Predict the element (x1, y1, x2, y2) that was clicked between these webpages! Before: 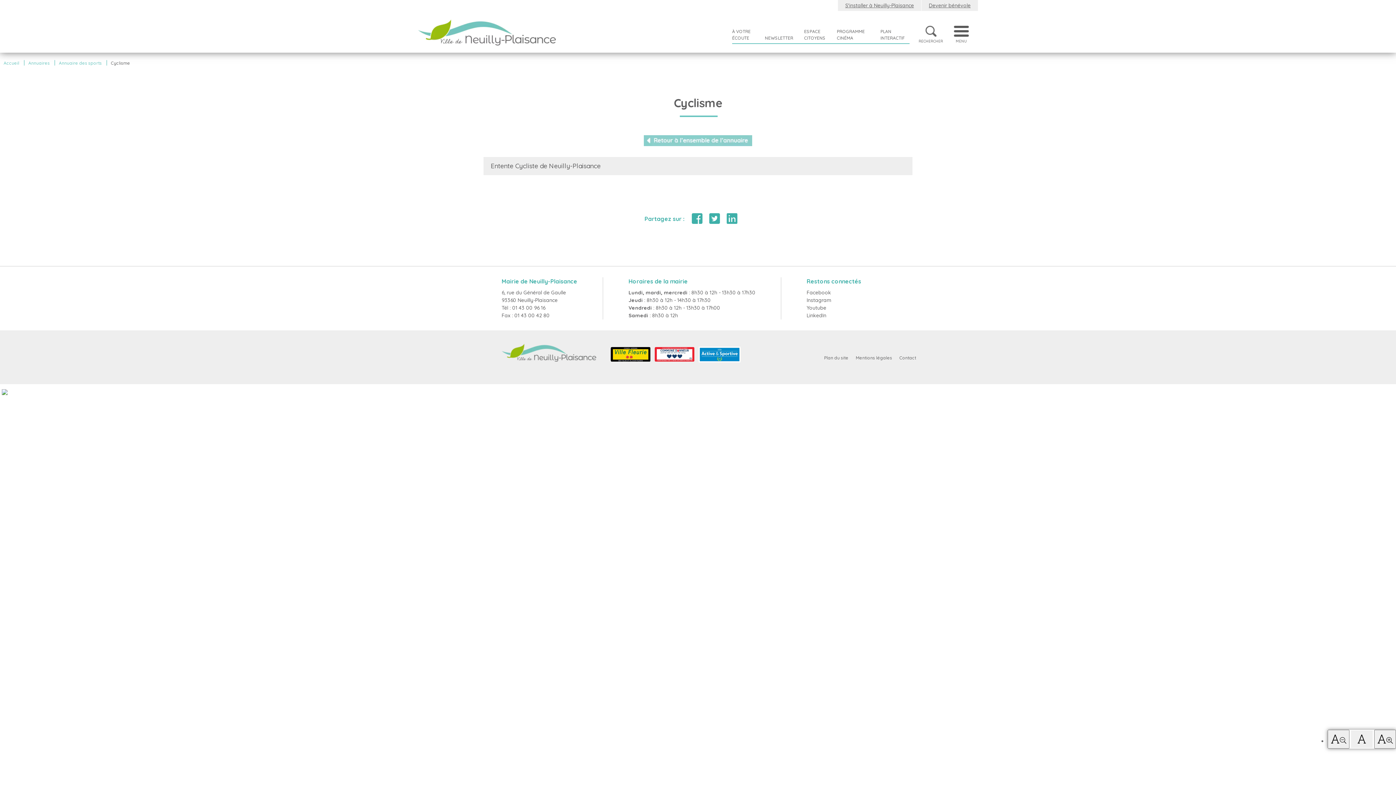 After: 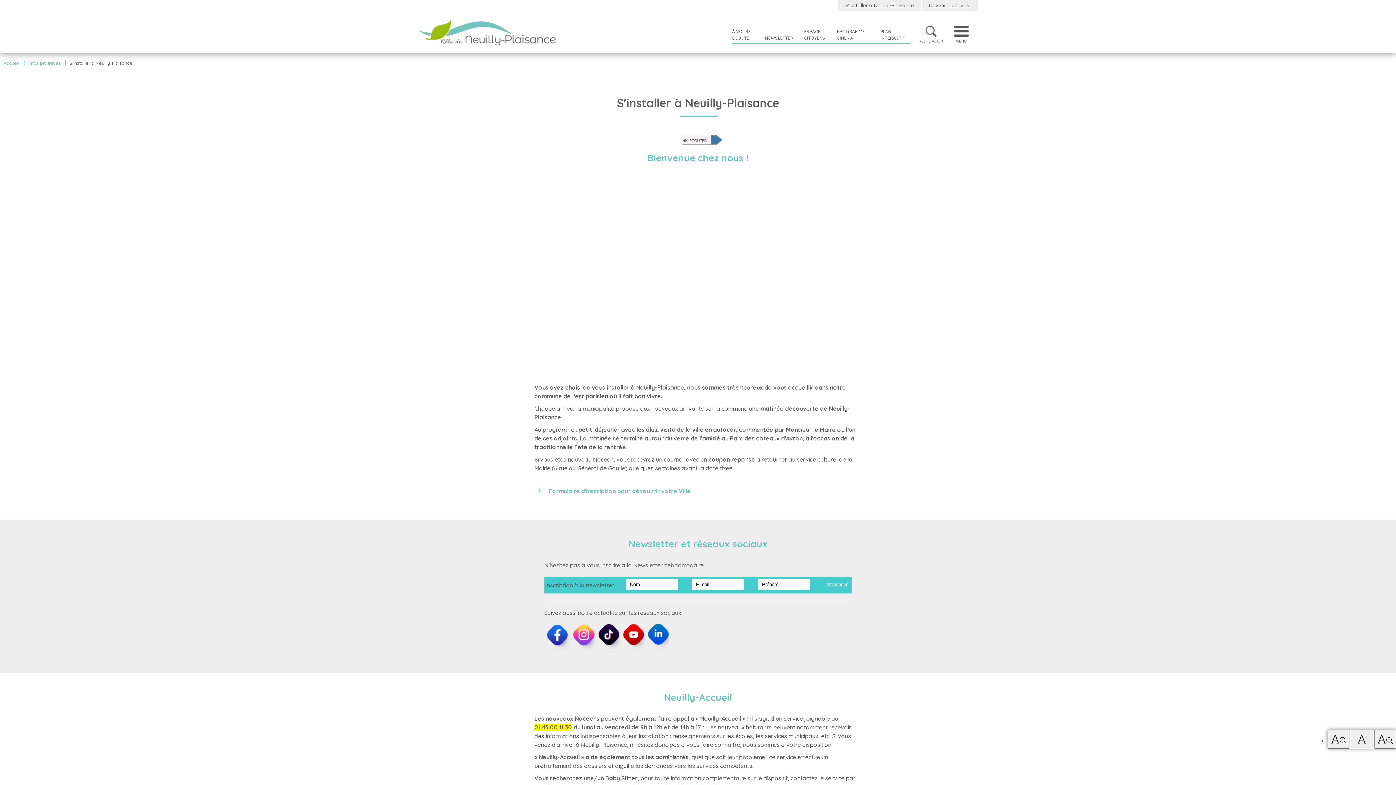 Action: bbox: (838, 0, 921, 10) label: S'installer à Neuilly-Plaisance